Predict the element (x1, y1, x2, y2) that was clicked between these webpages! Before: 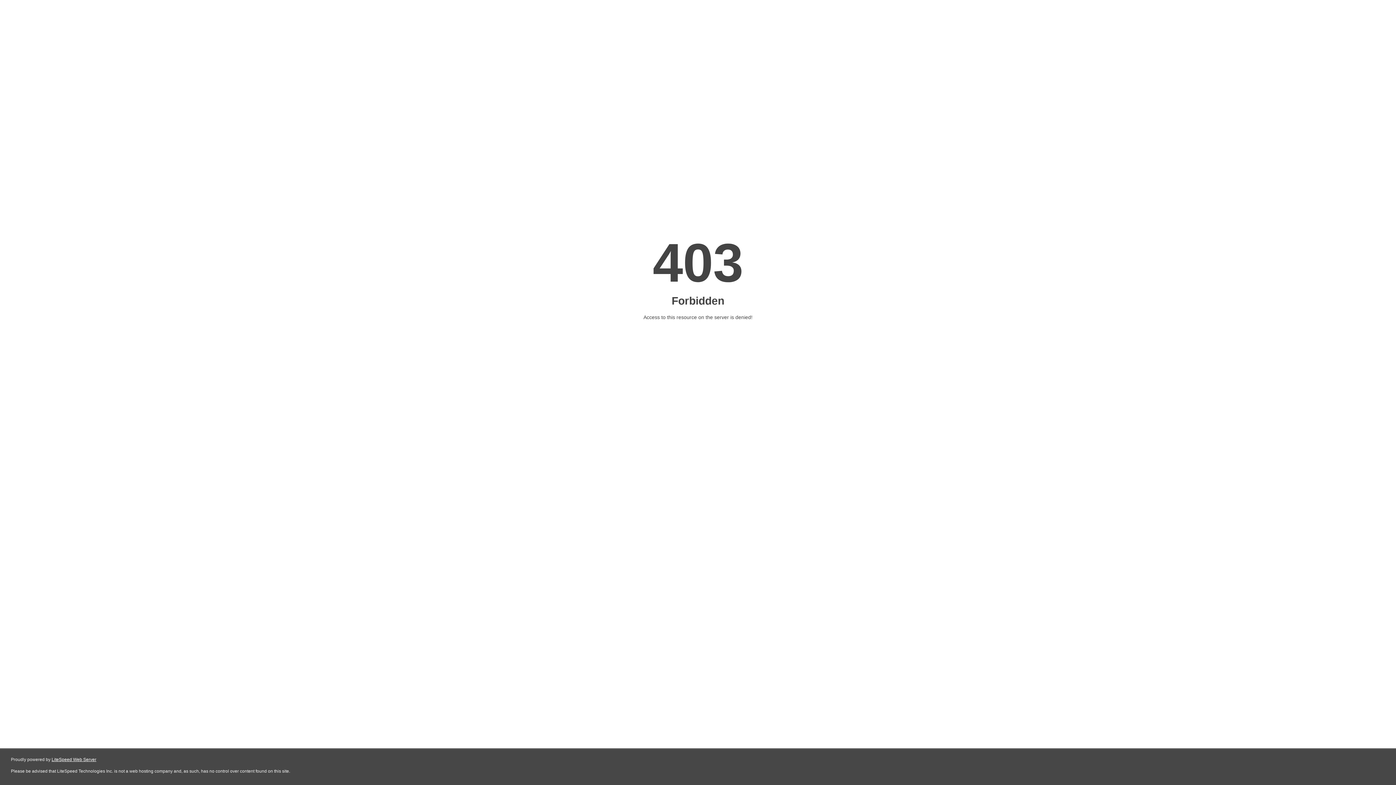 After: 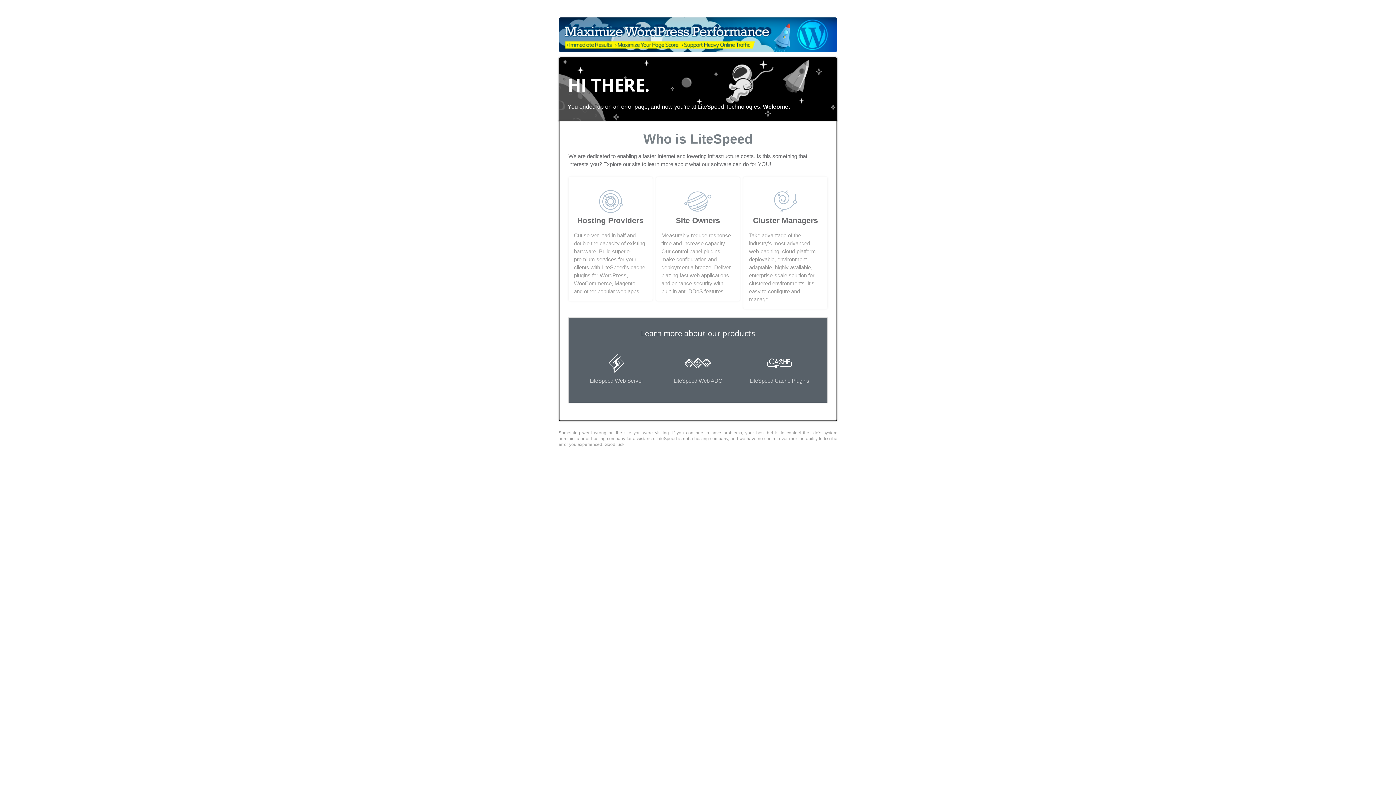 Action: label: LiteSpeed Web Server bbox: (51, 757, 96, 762)